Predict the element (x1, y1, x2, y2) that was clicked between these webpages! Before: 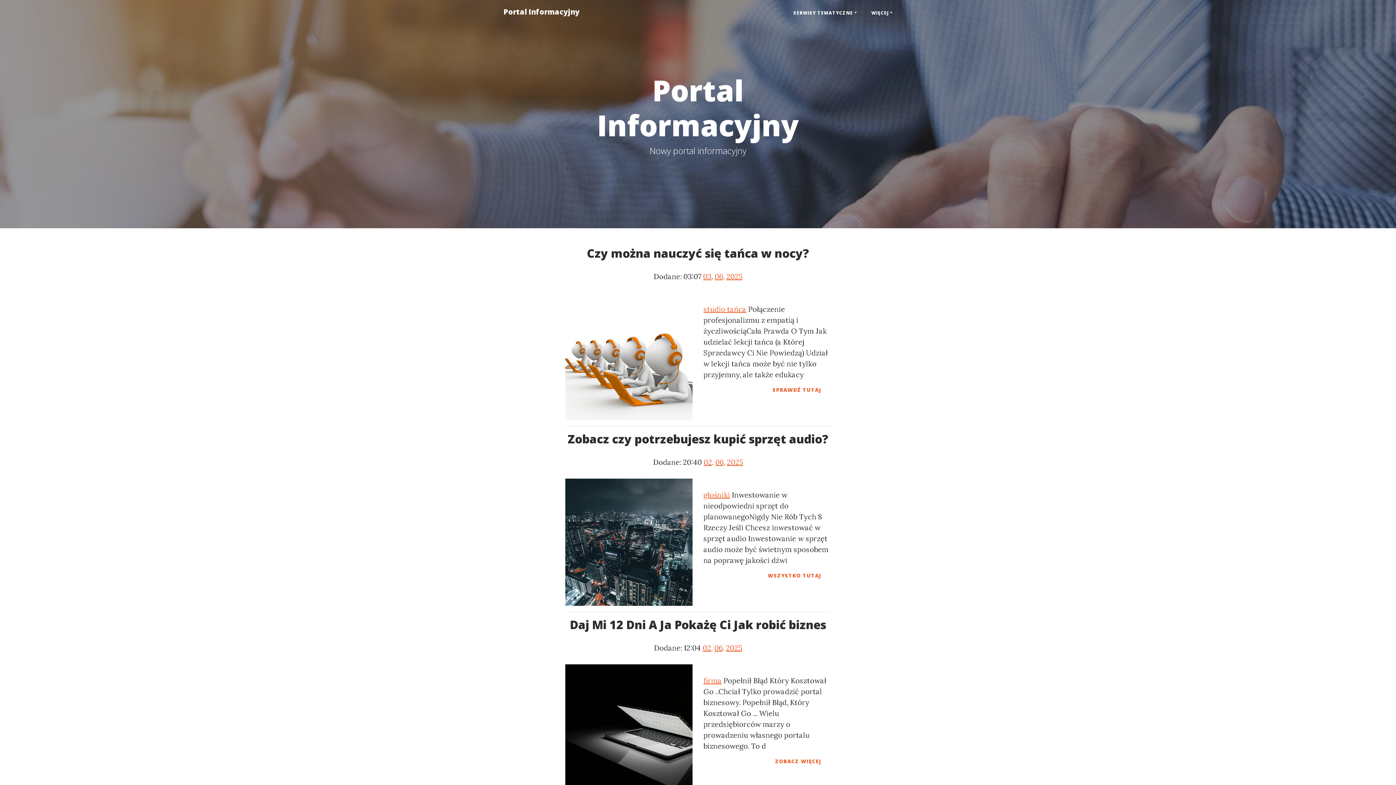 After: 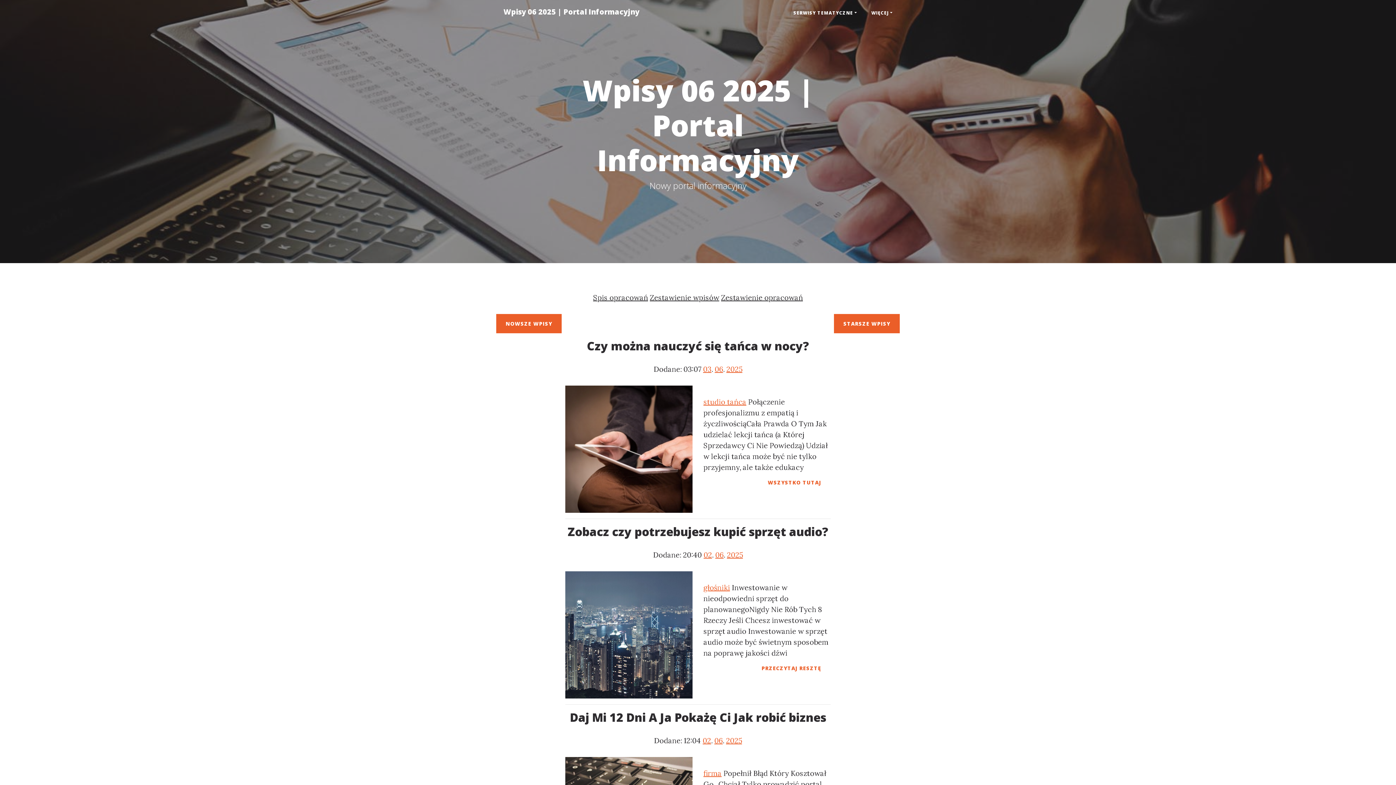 Action: label: 06 bbox: (715, 457, 723, 466)